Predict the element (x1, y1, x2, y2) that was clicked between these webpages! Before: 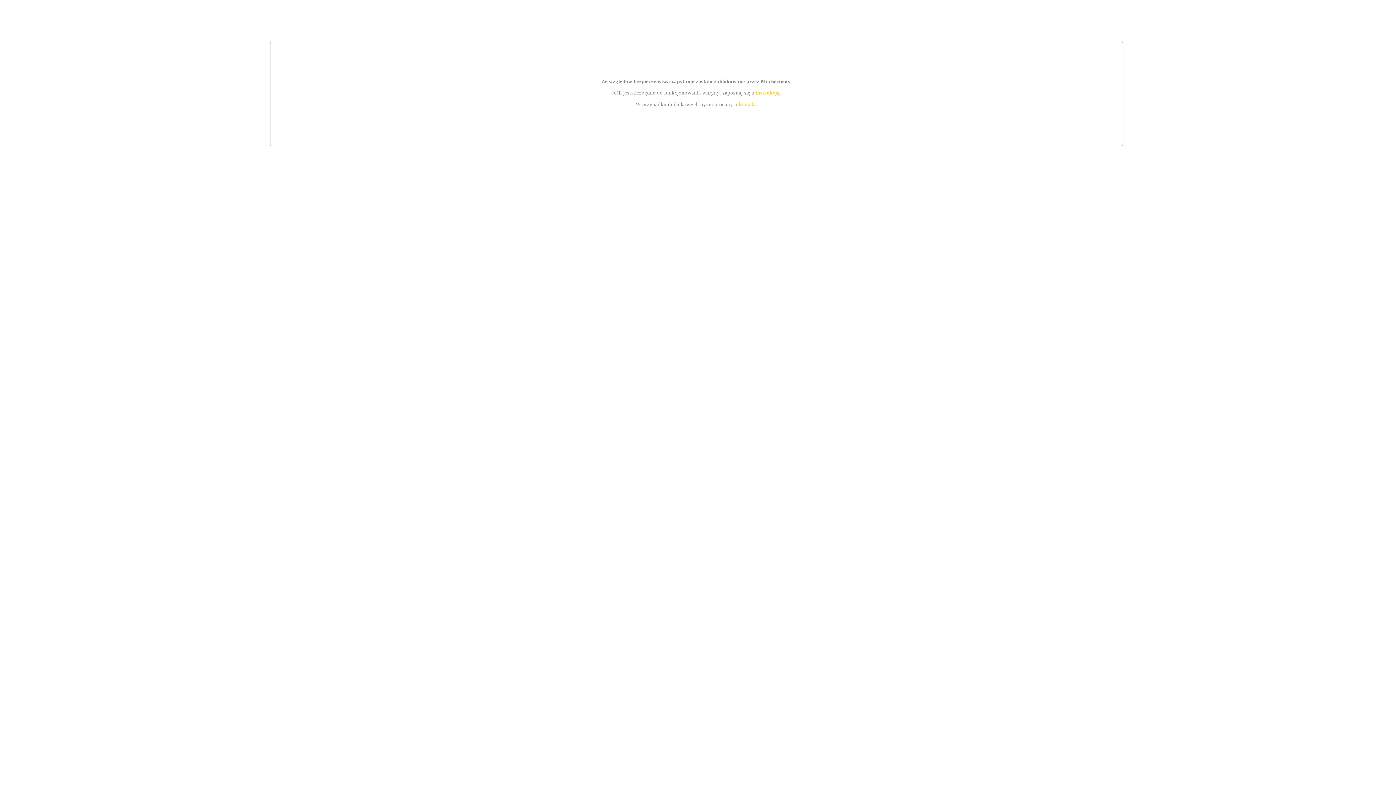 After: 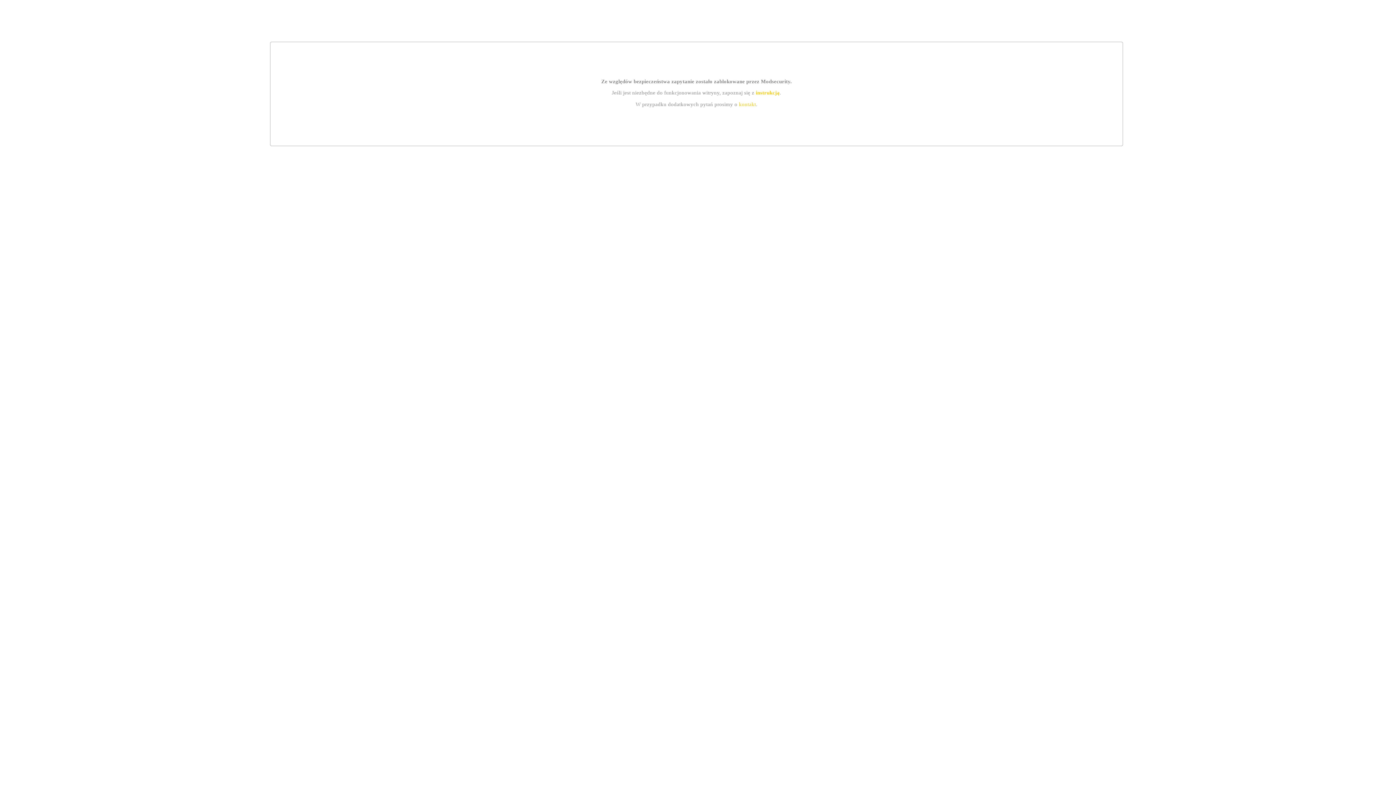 Action: label: instrukcją bbox: (755, 89, 779, 95)